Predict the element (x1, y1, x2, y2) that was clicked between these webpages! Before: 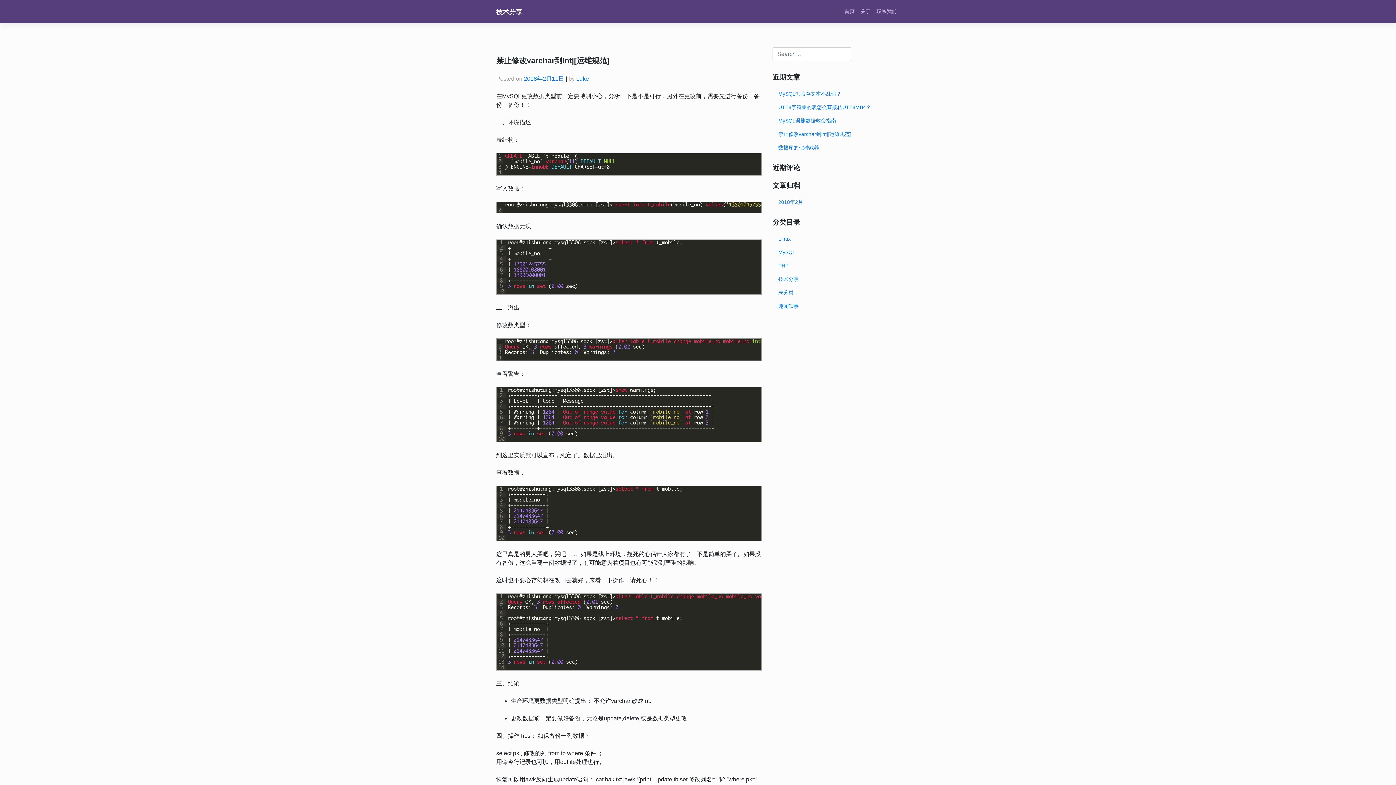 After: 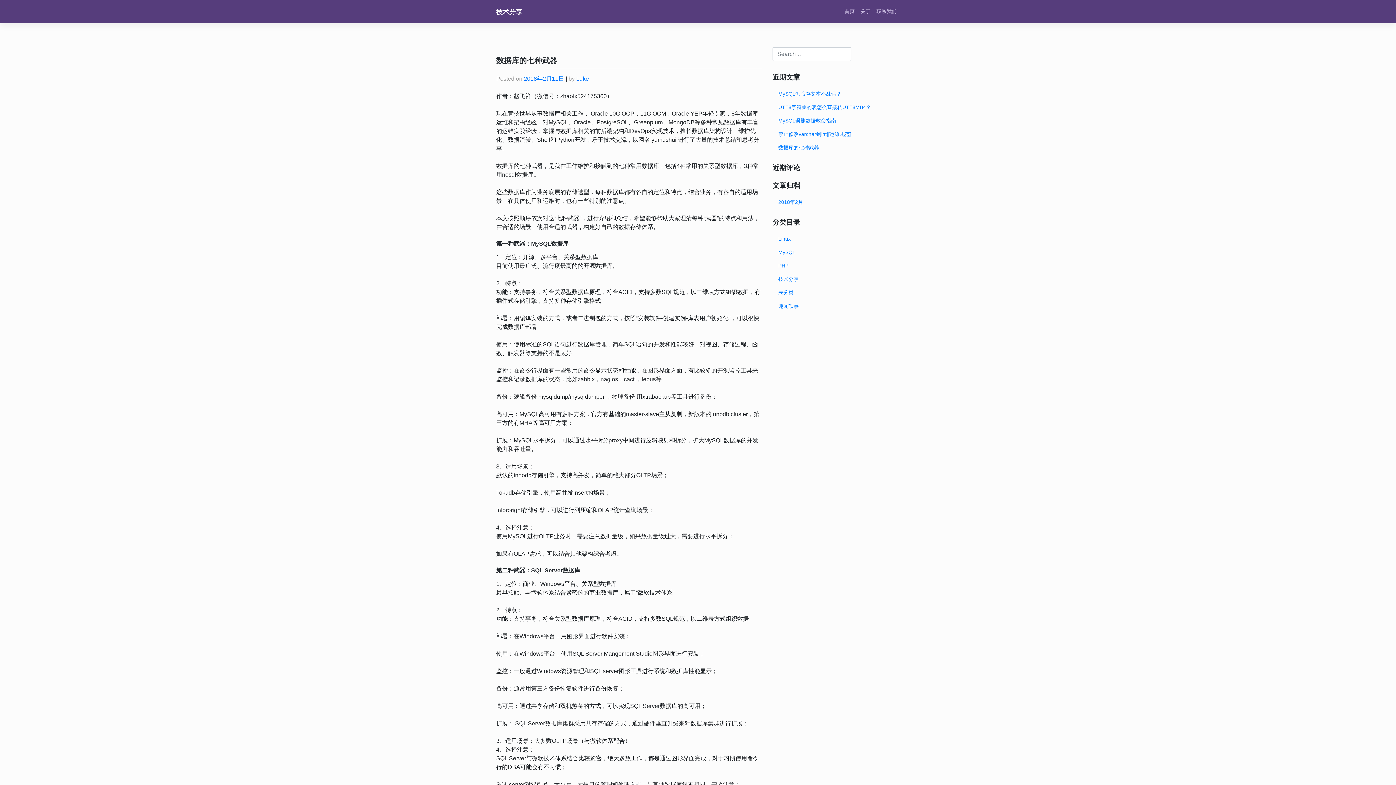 Action: bbox: (772, 140, 900, 154) label: 数据库的七种武器